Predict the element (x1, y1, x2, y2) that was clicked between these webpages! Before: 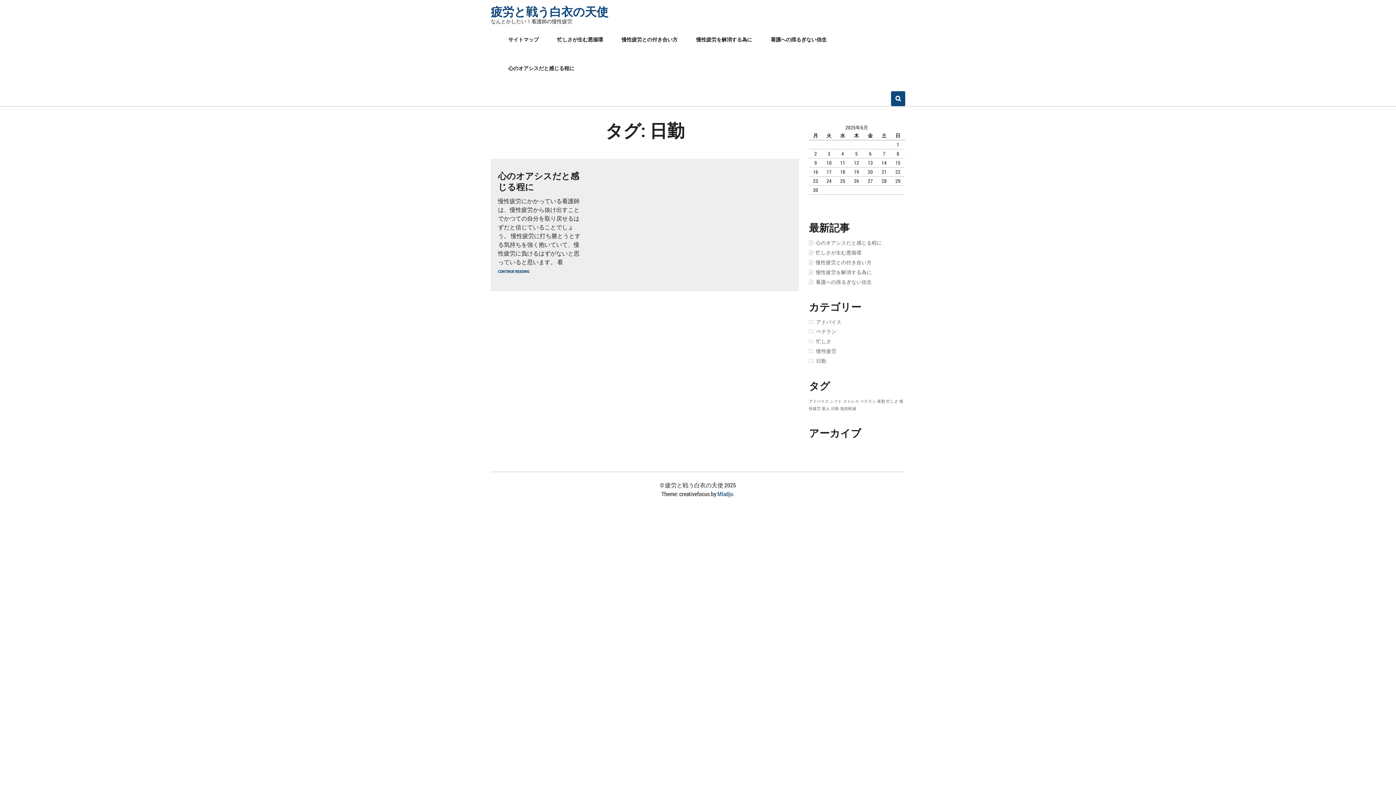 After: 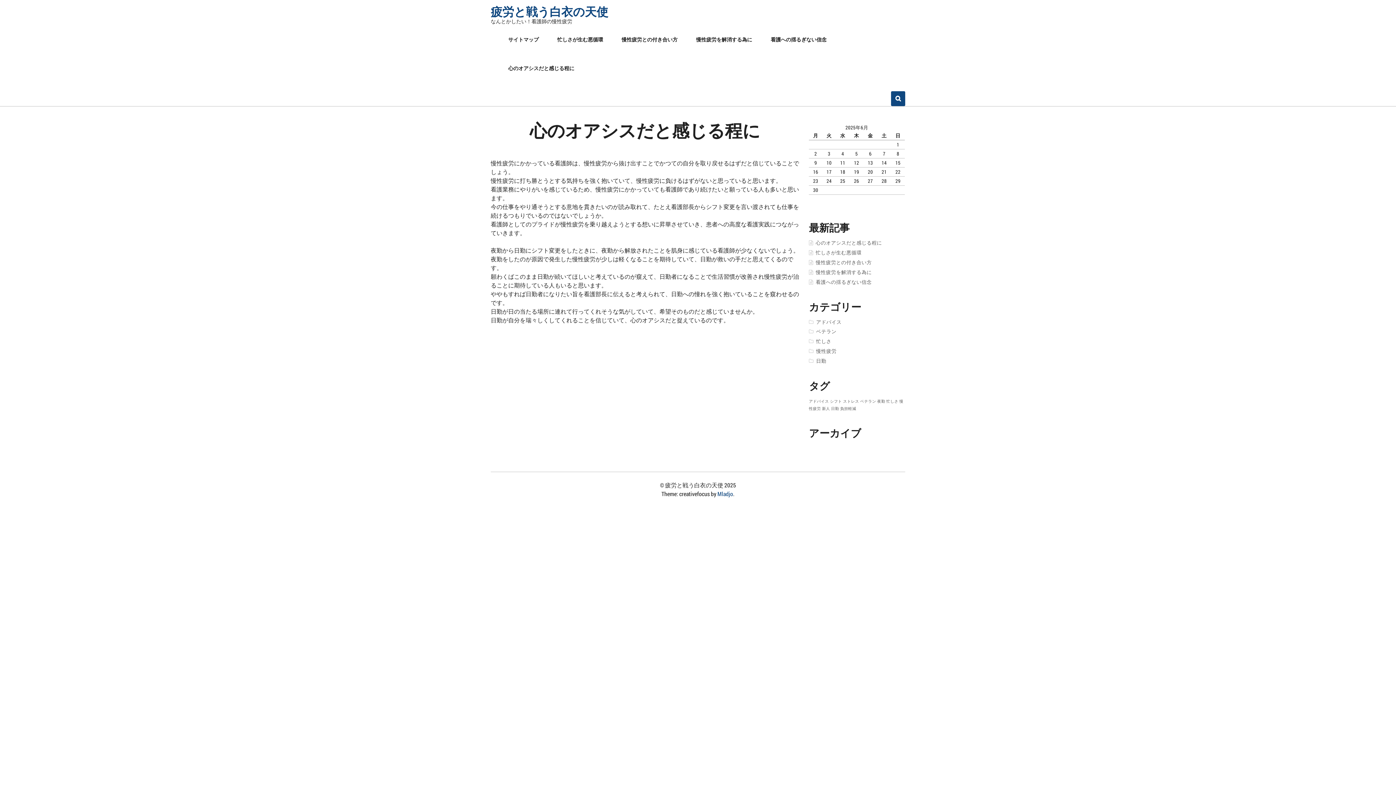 Action: bbox: (498, 170, 579, 192) label: 心のオアシスだと感じる程に